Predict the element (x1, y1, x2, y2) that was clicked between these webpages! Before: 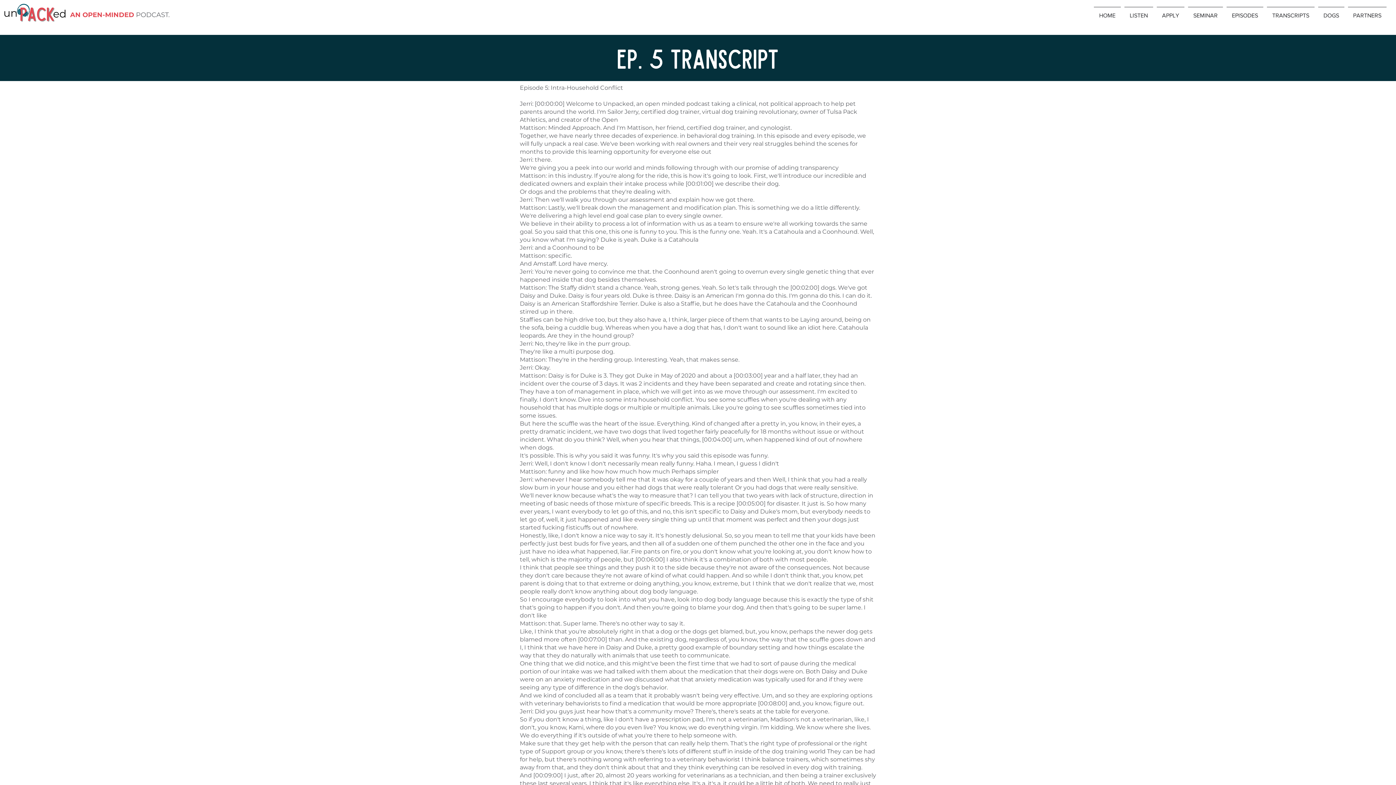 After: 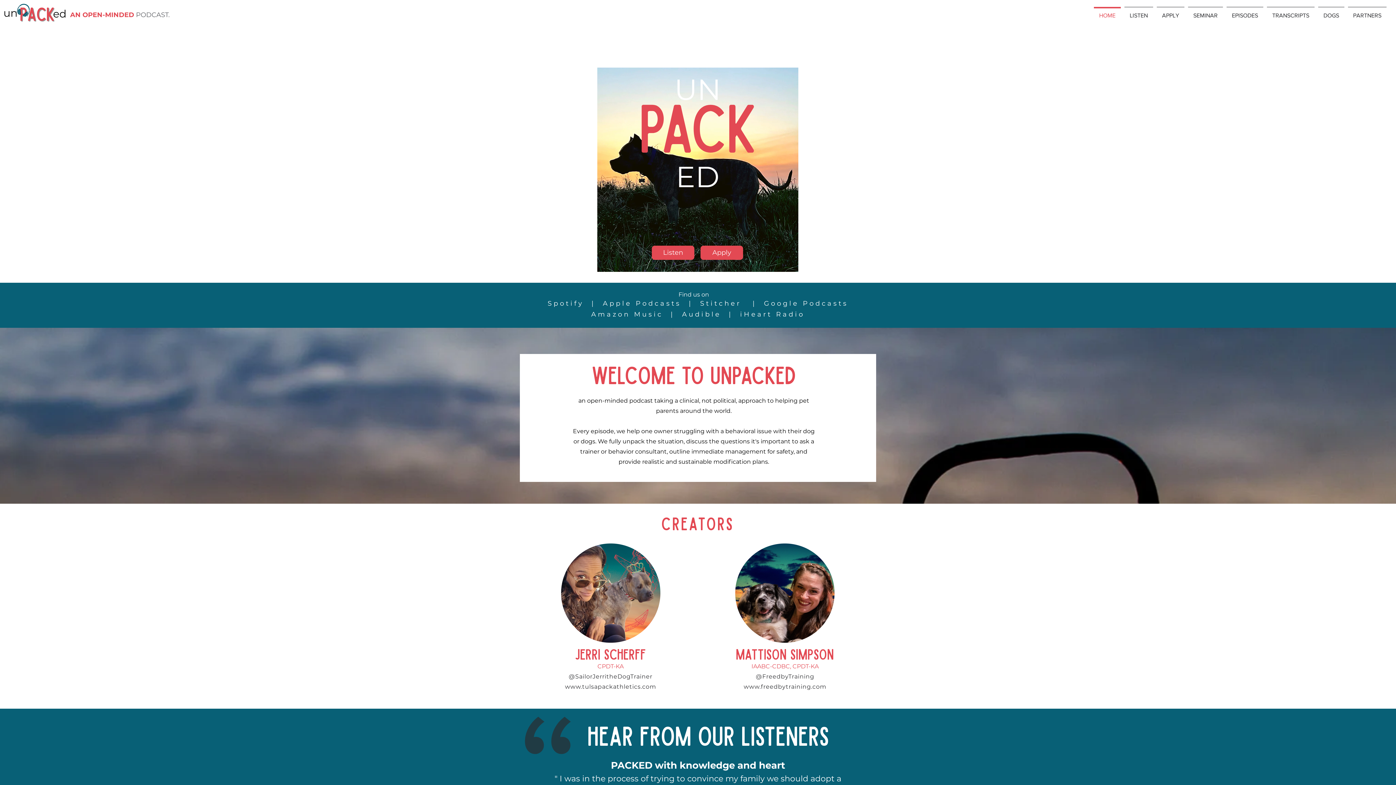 Action: bbox: (1092, 6, 1122, 17) label: HOME